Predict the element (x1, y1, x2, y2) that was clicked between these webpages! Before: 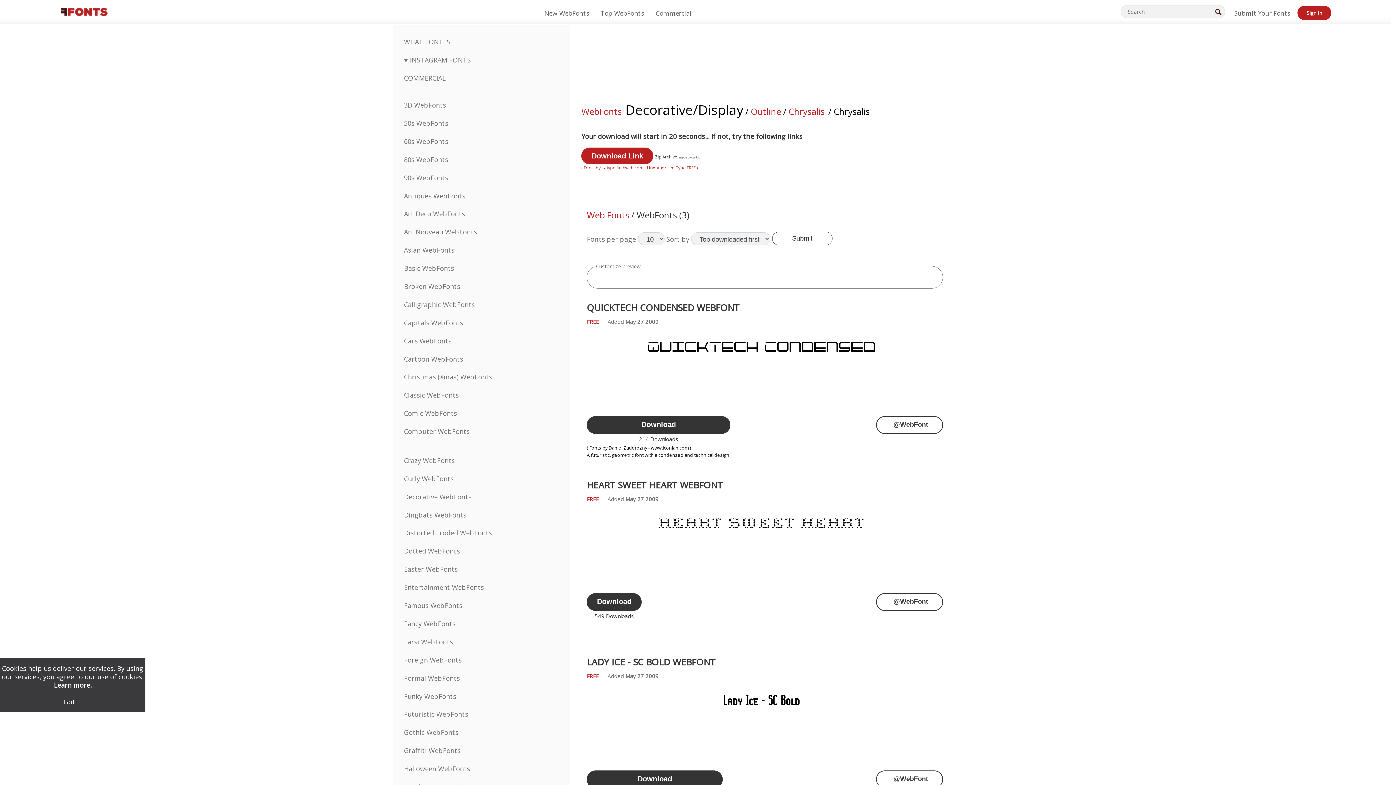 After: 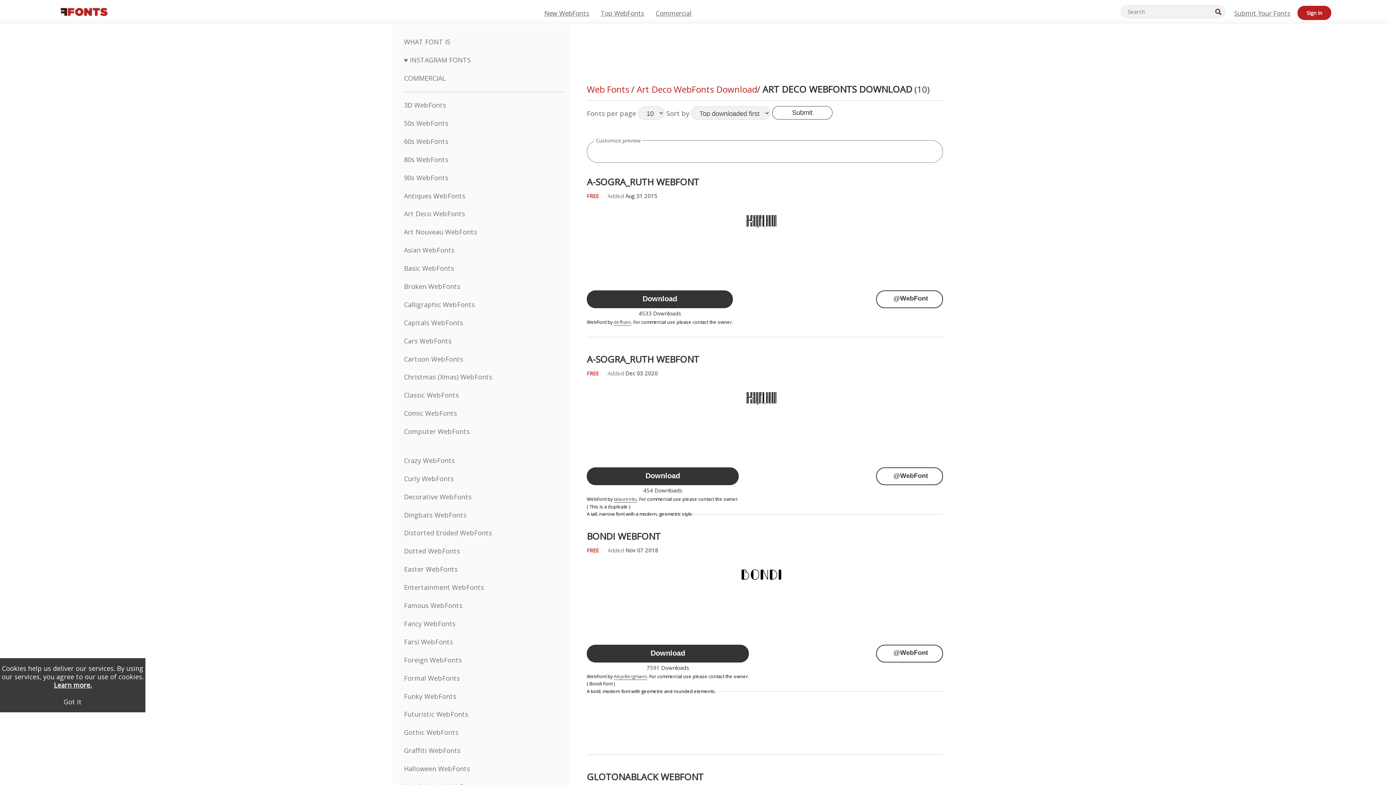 Action: label: Art Deco WebFonts bbox: (404, 209, 465, 218)